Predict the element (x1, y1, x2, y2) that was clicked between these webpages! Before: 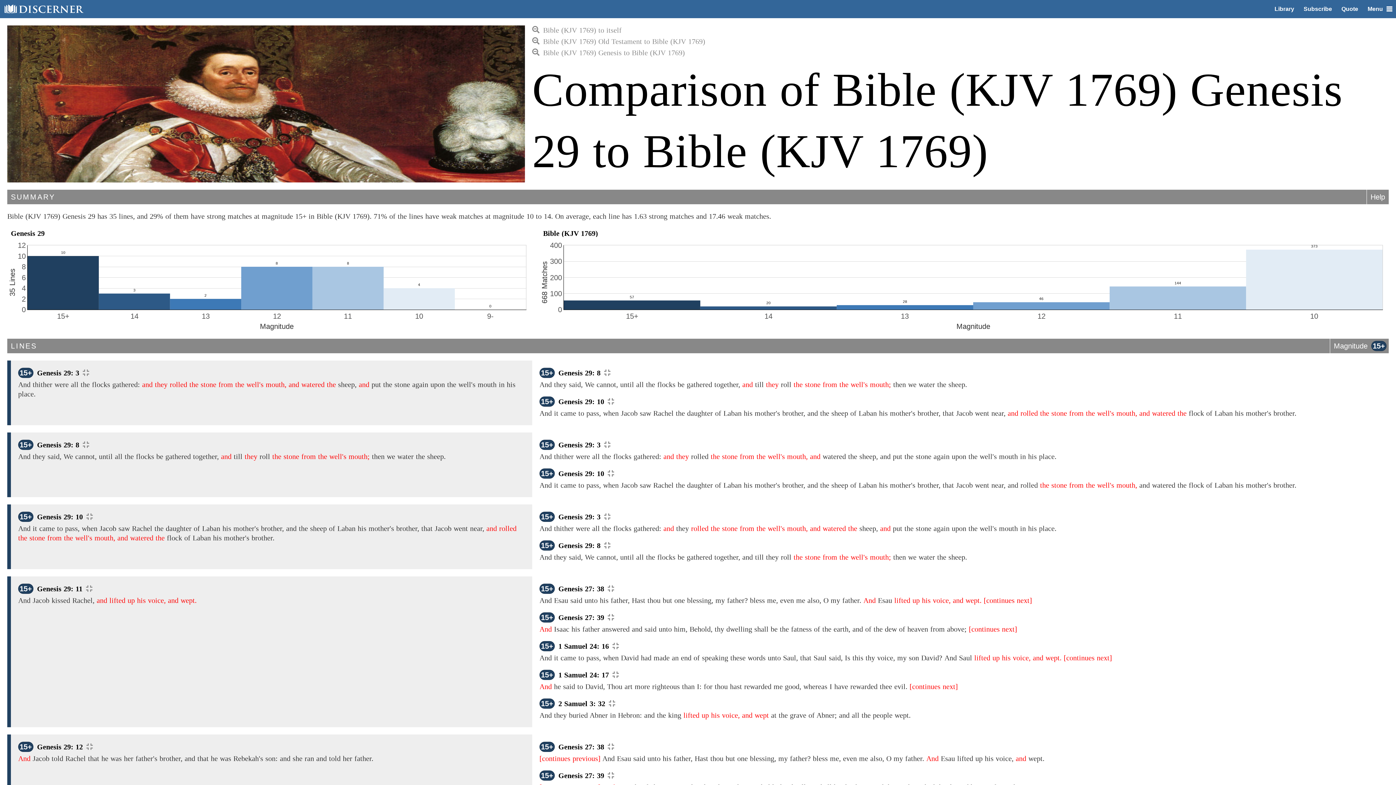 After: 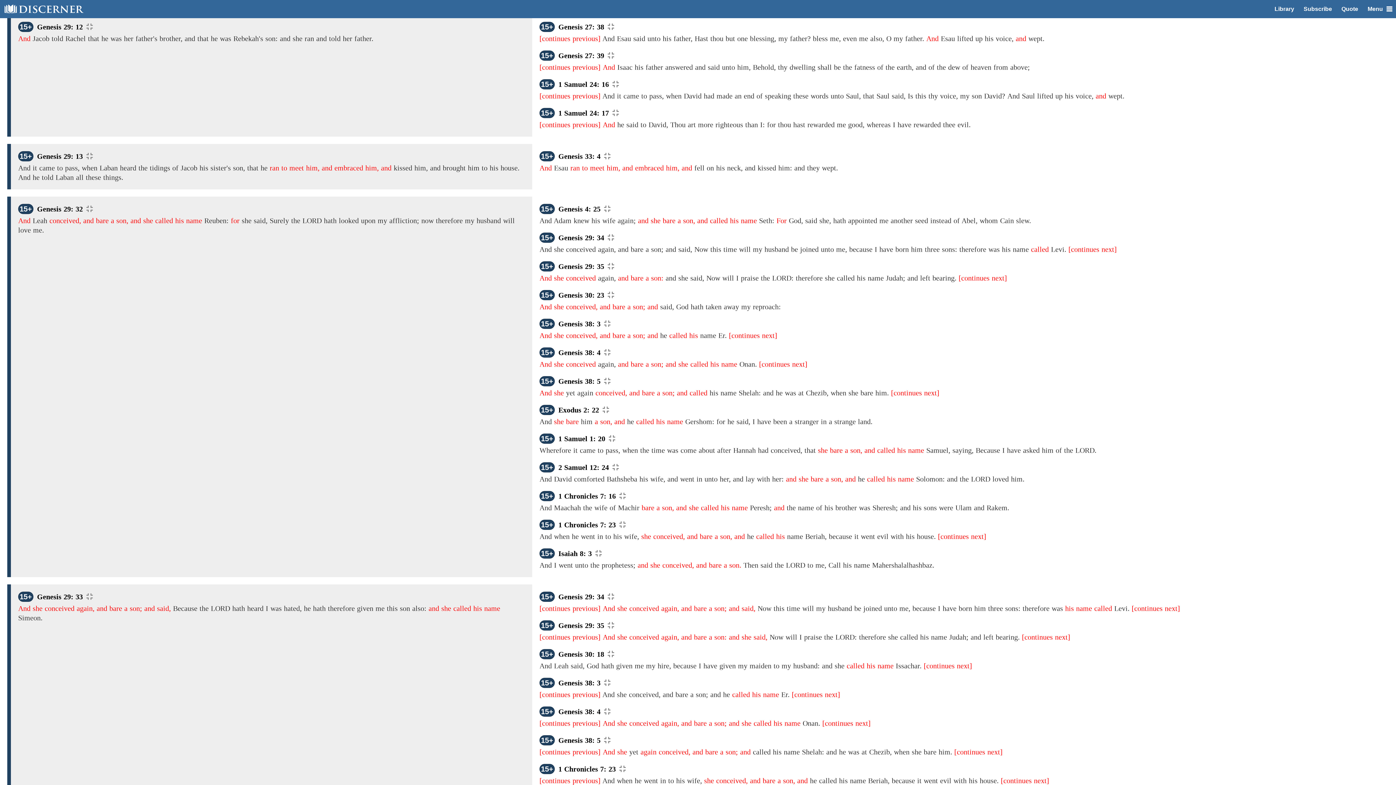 Action: label: [continues next] bbox: (969, 625, 1017, 633)